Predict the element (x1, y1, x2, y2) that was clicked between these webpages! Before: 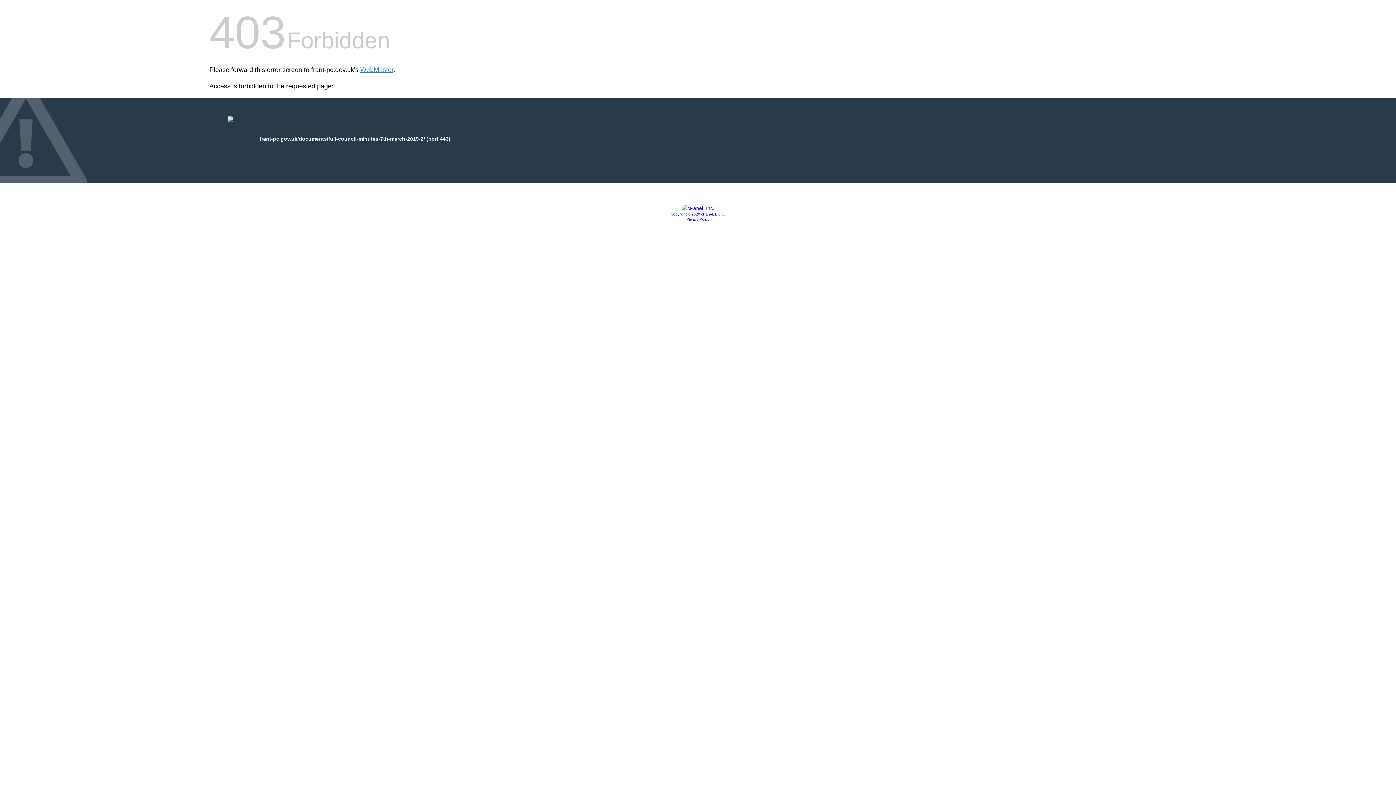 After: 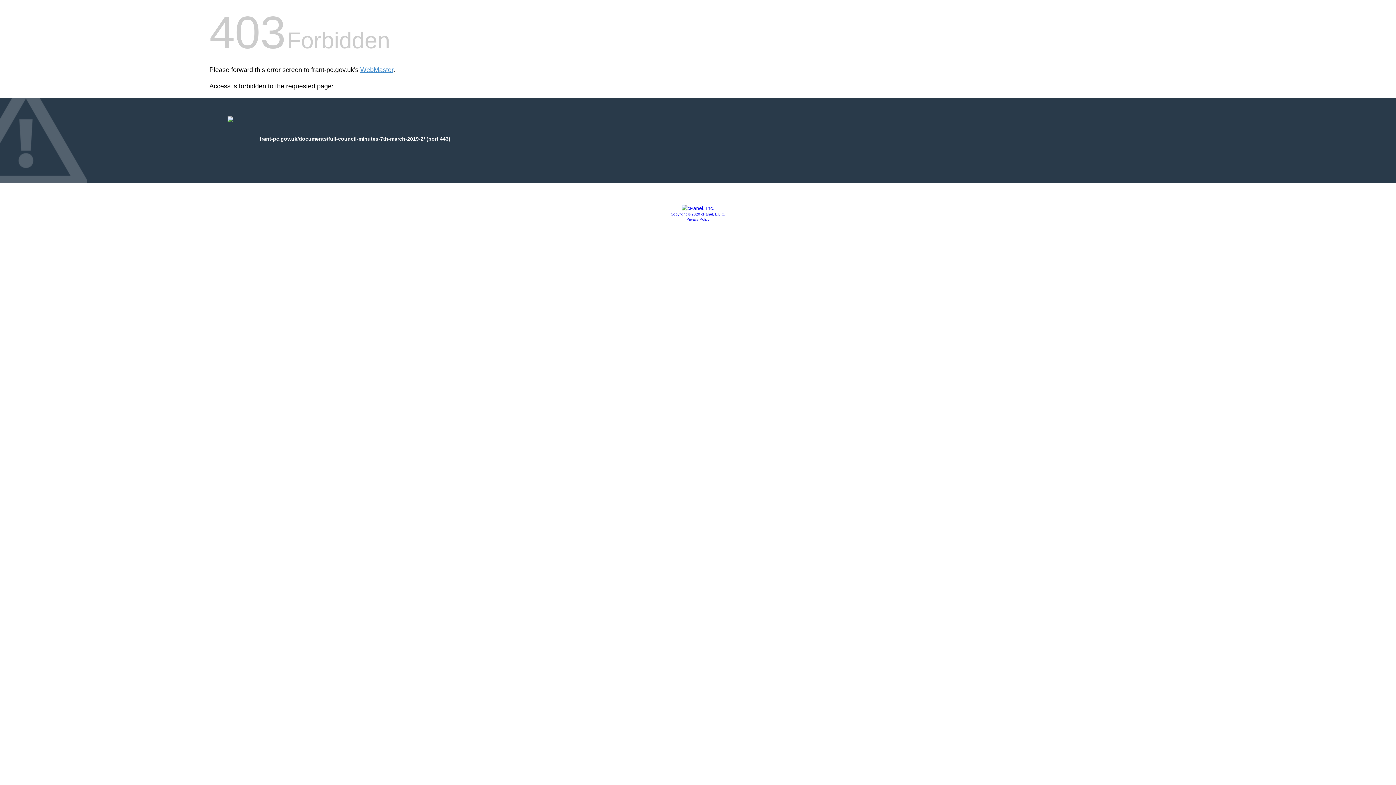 Action: bbox: (681, 205, 714, 211)